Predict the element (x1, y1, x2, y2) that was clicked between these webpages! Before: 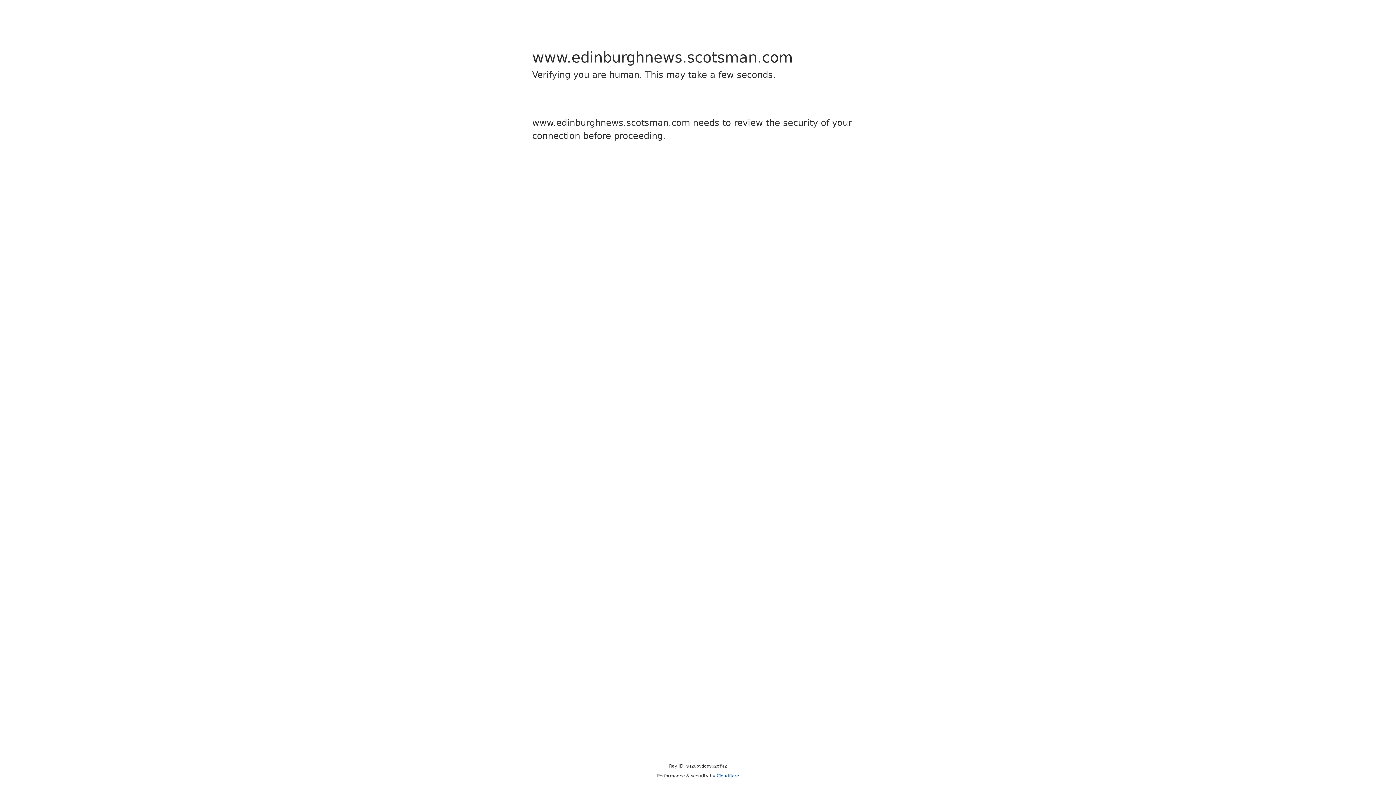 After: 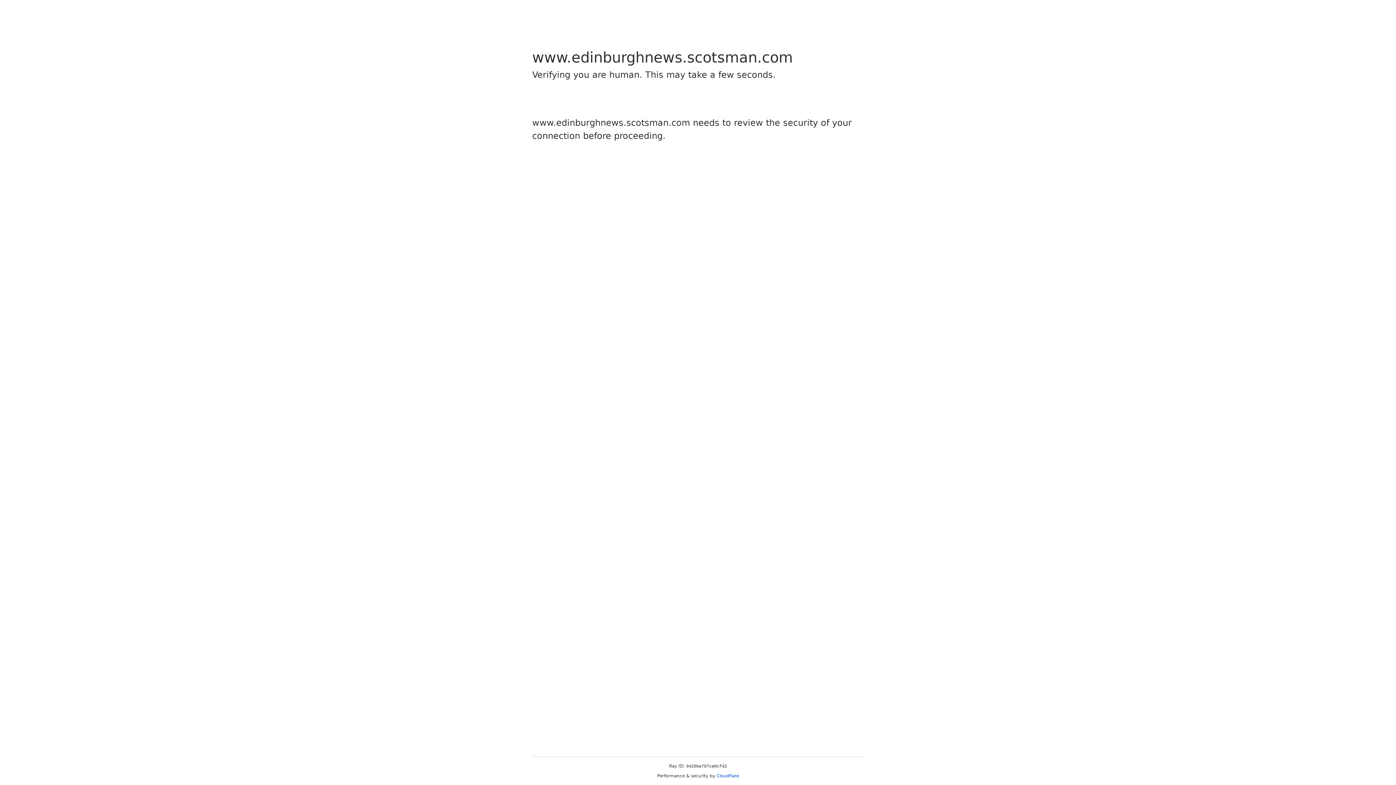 Action: label: Cloudflare bbox: (716, 773, 739, 778)